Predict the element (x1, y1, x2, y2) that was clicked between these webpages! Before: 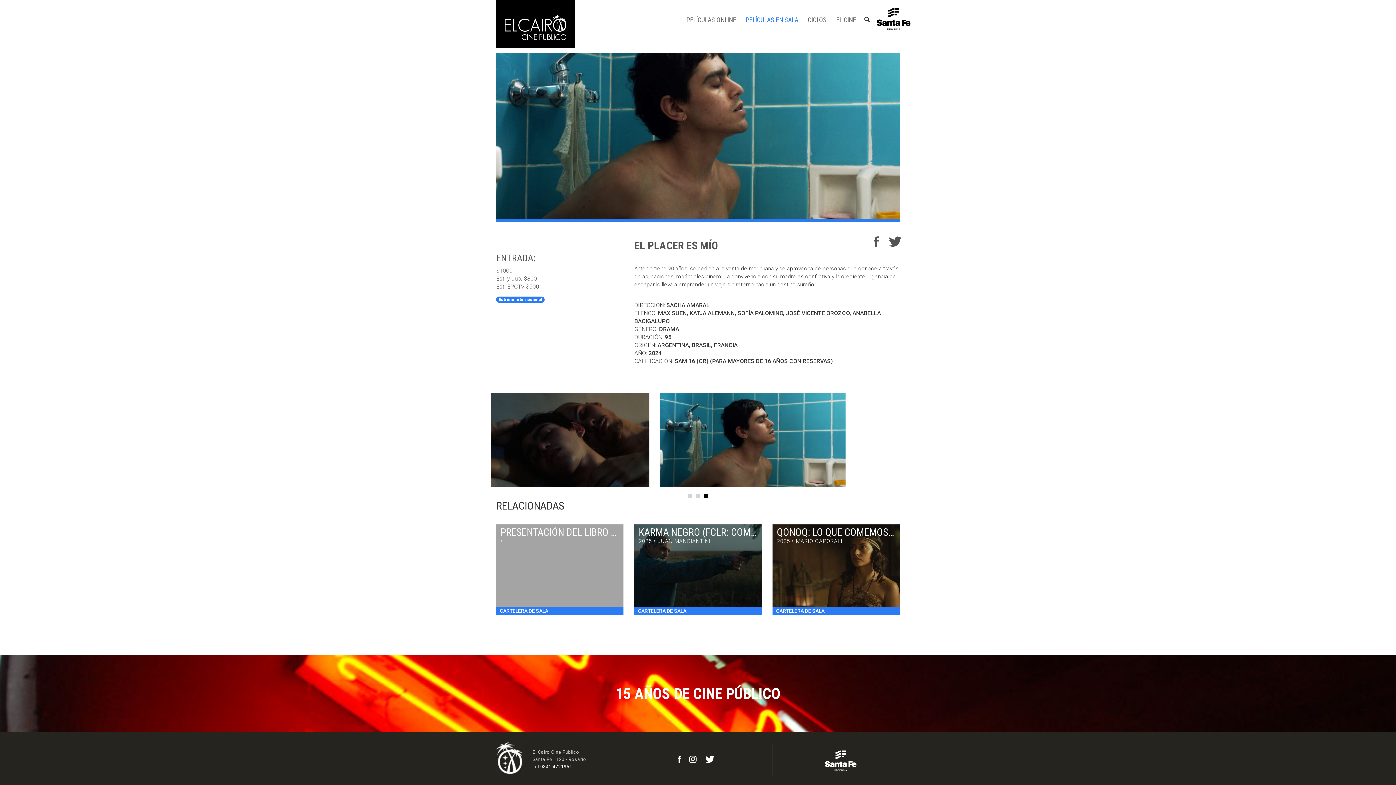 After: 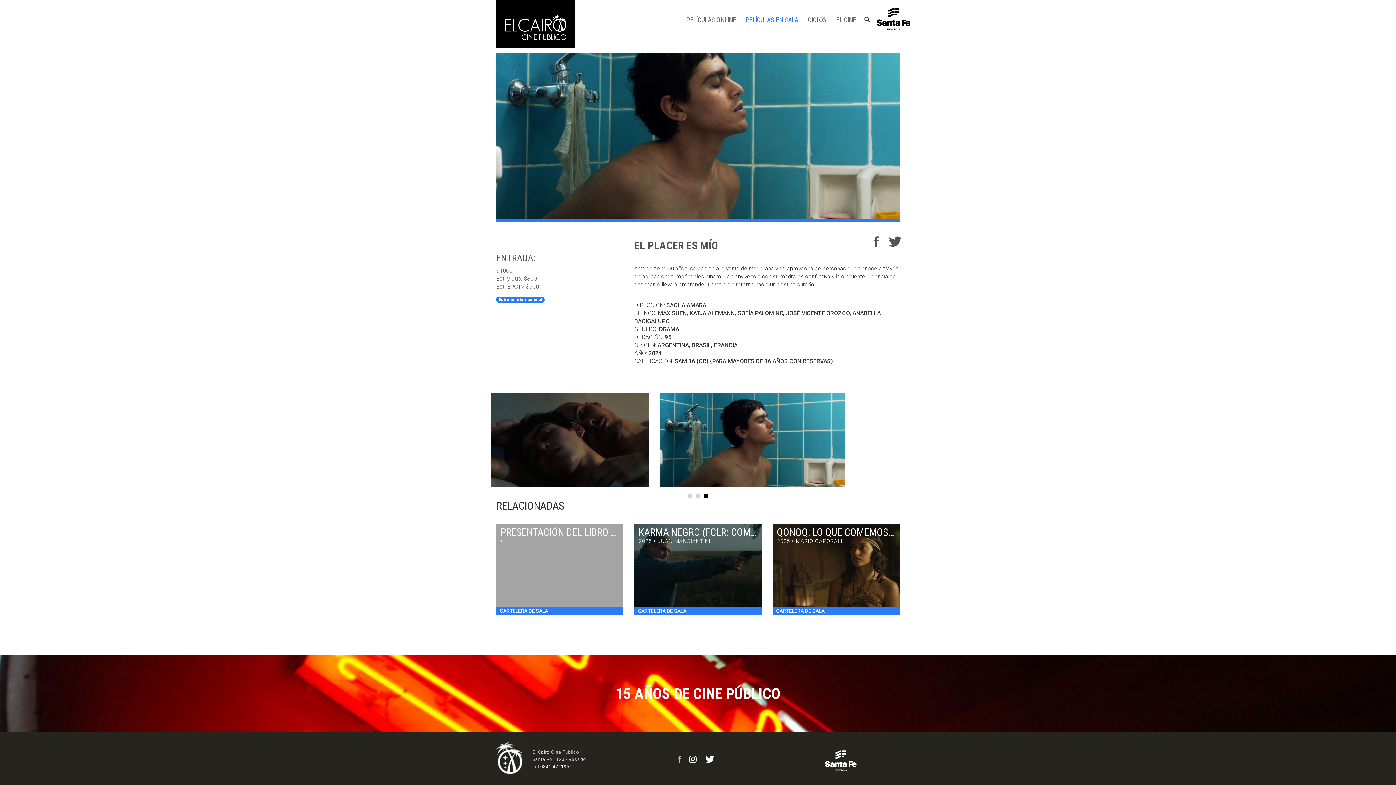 Action: bbox: (674, 755, 684, 765)